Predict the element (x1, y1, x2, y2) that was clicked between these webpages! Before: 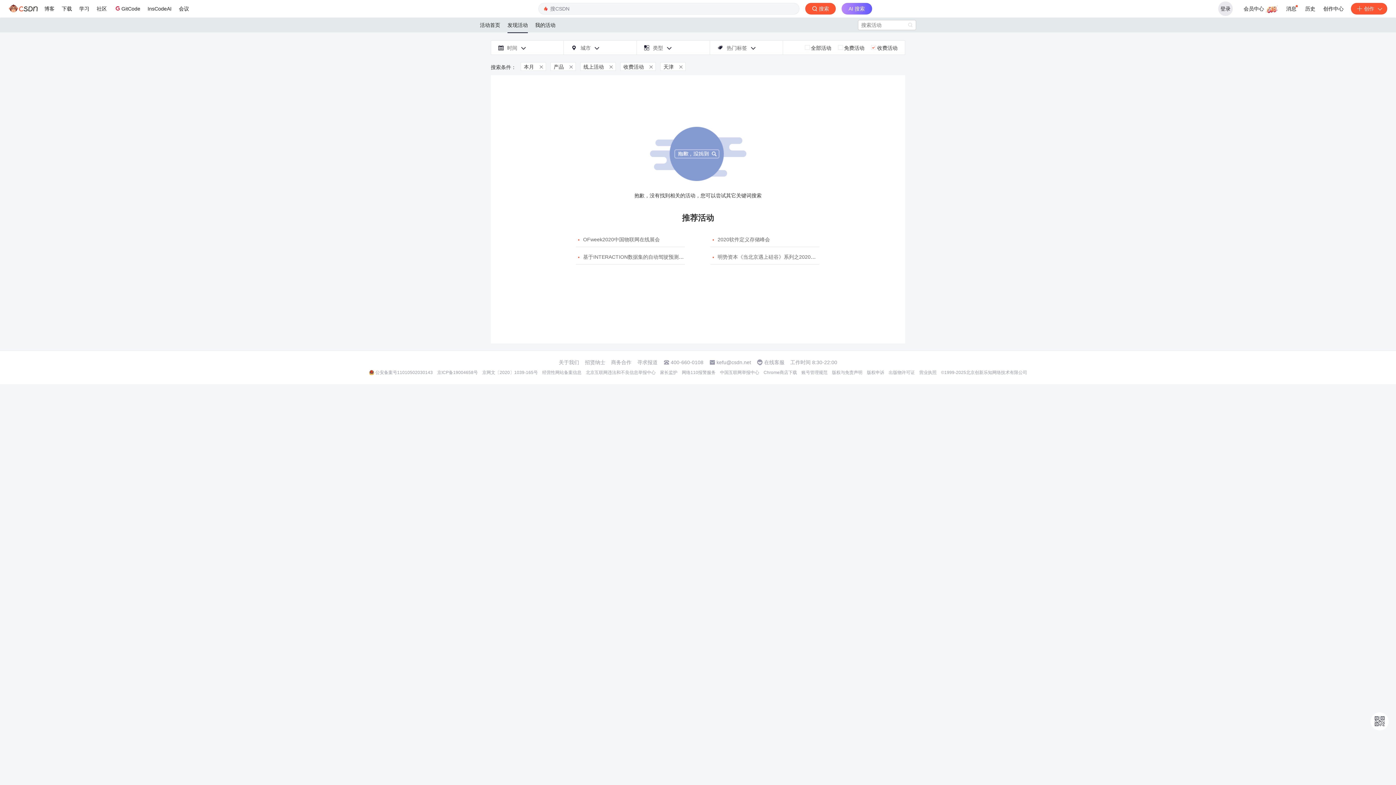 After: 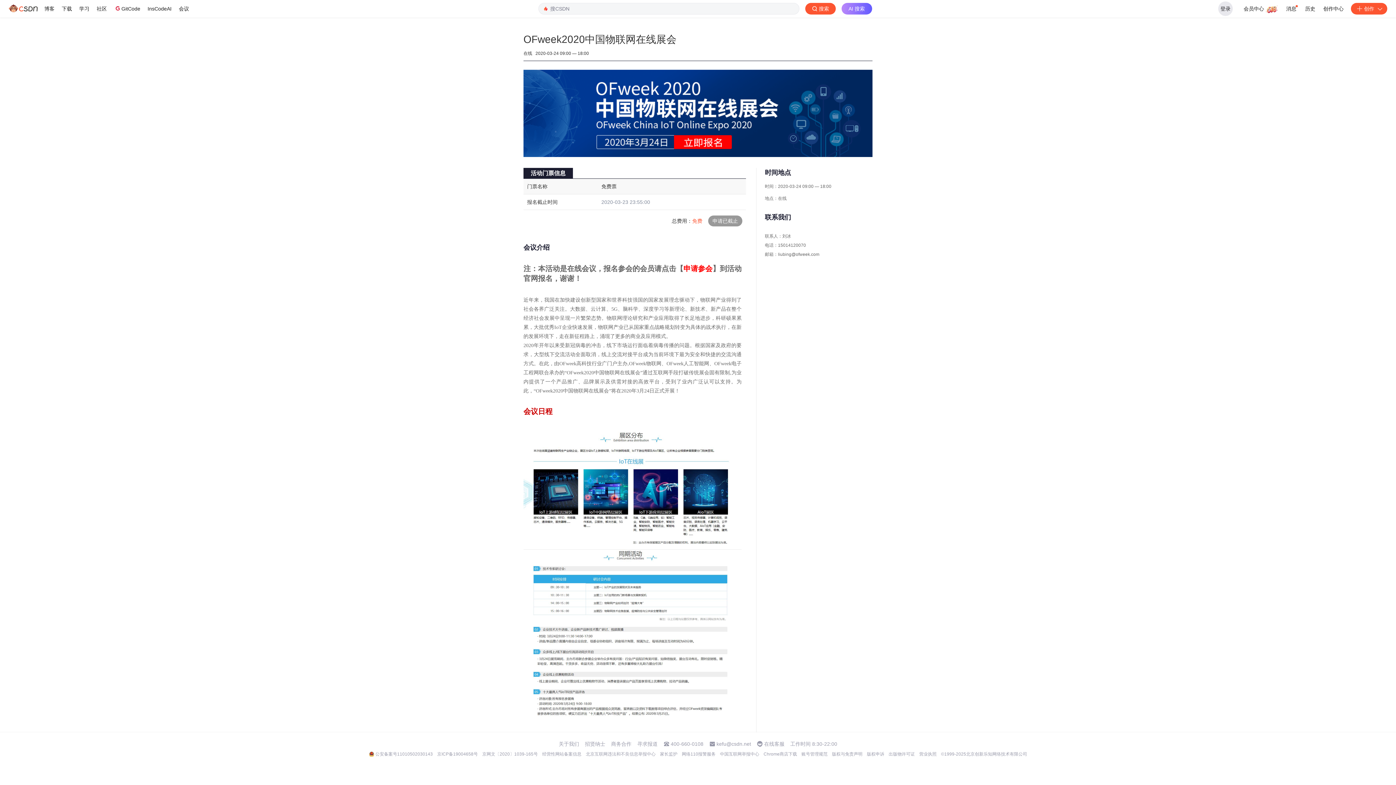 Action: label: 
OFweek2020中国物联网在线展会 bbox: (583, 236, 660, 242)